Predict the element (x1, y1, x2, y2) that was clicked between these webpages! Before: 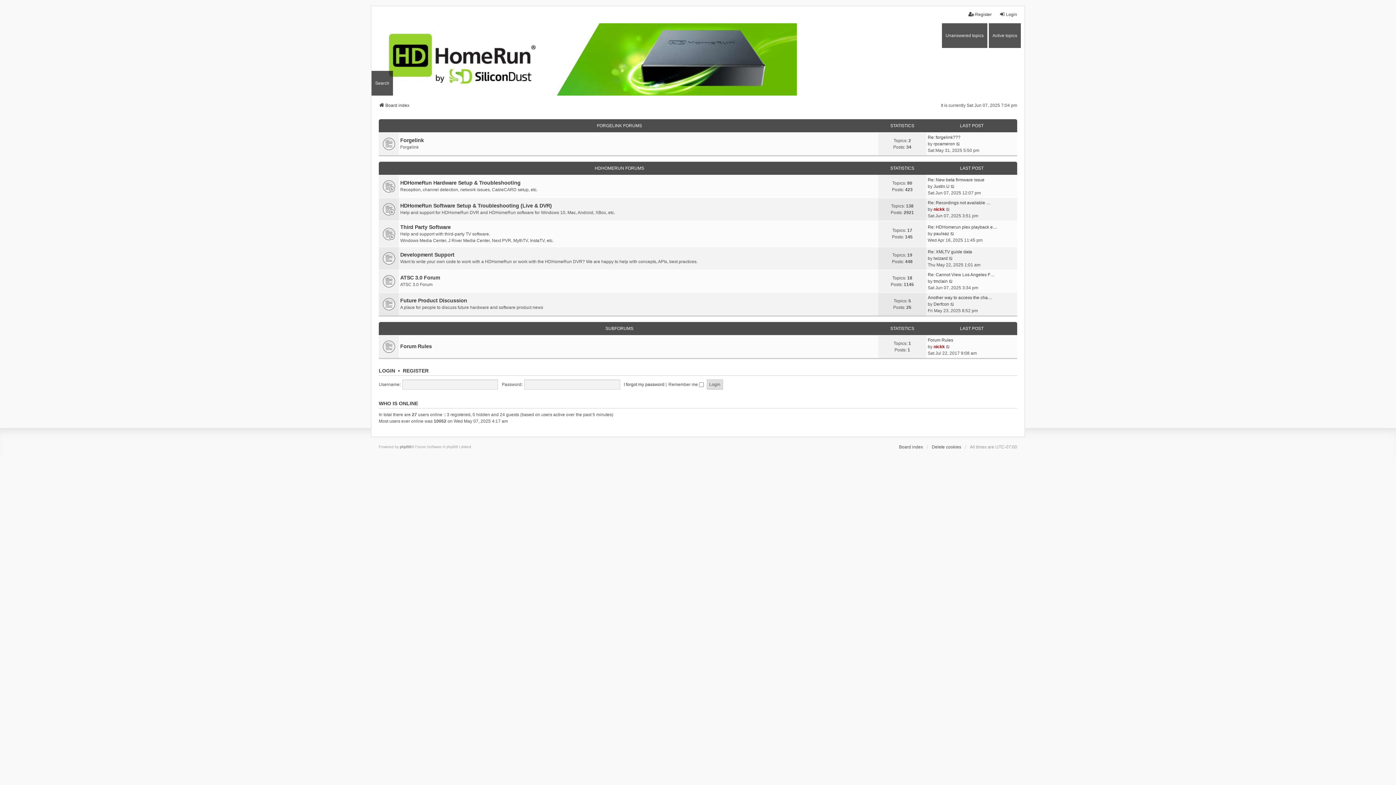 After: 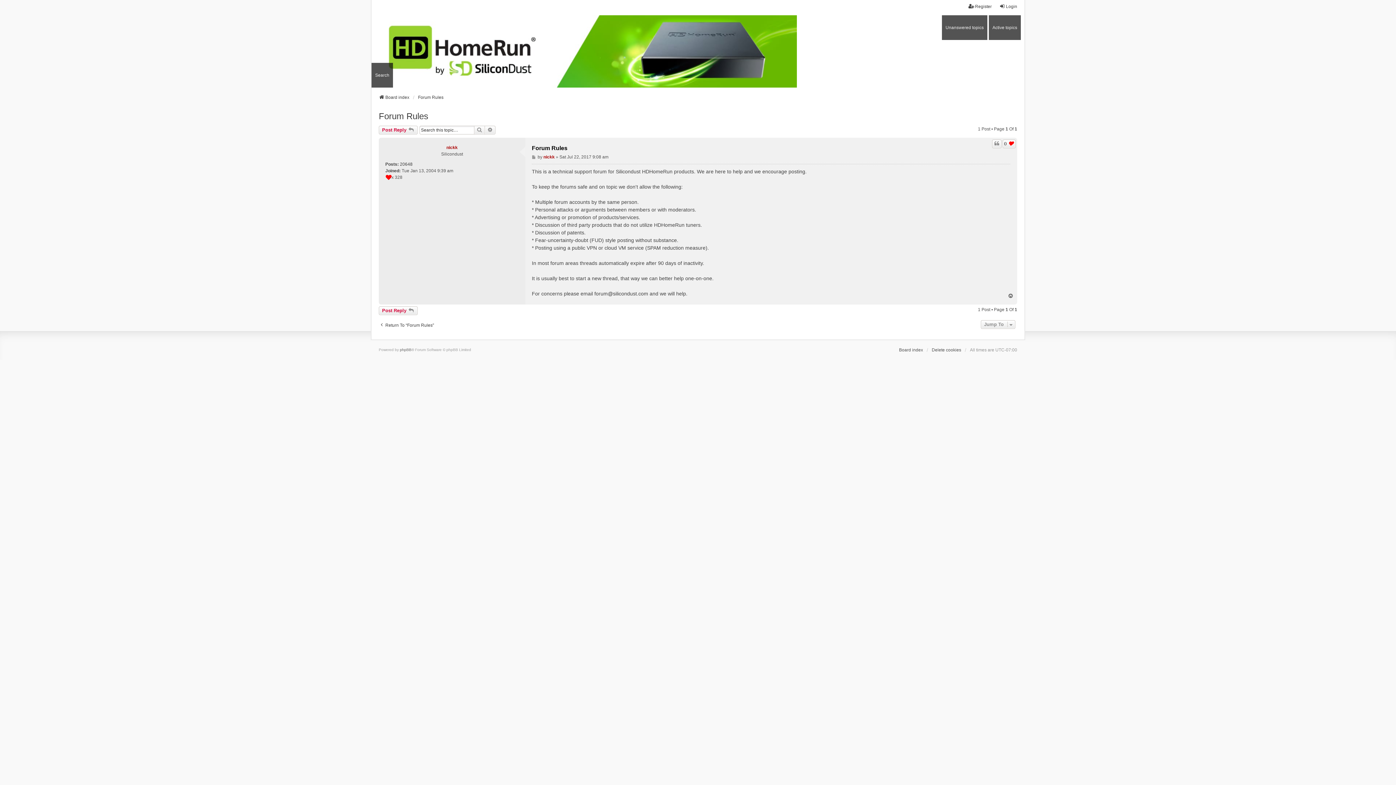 Action: label: View the latest post bbox: (946, 343, 950, 350)